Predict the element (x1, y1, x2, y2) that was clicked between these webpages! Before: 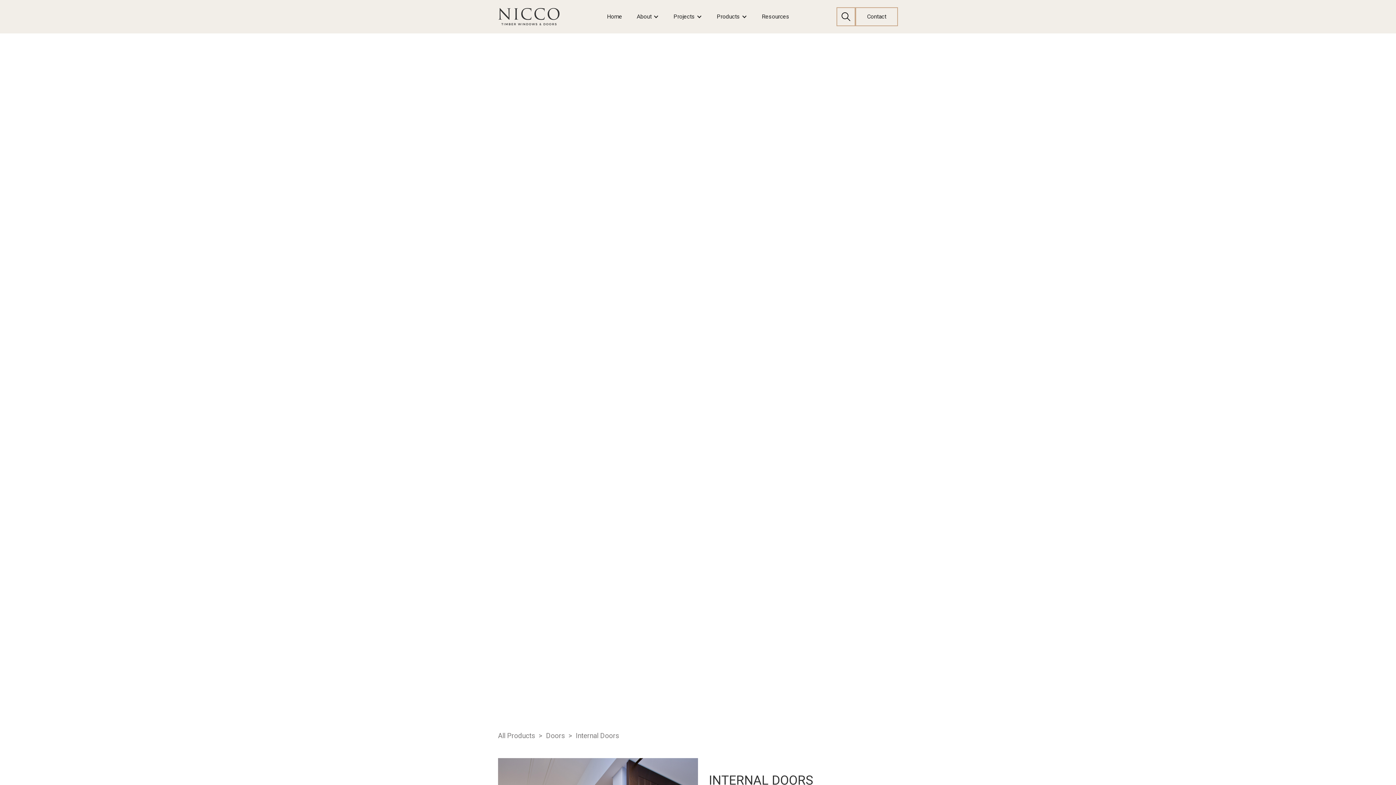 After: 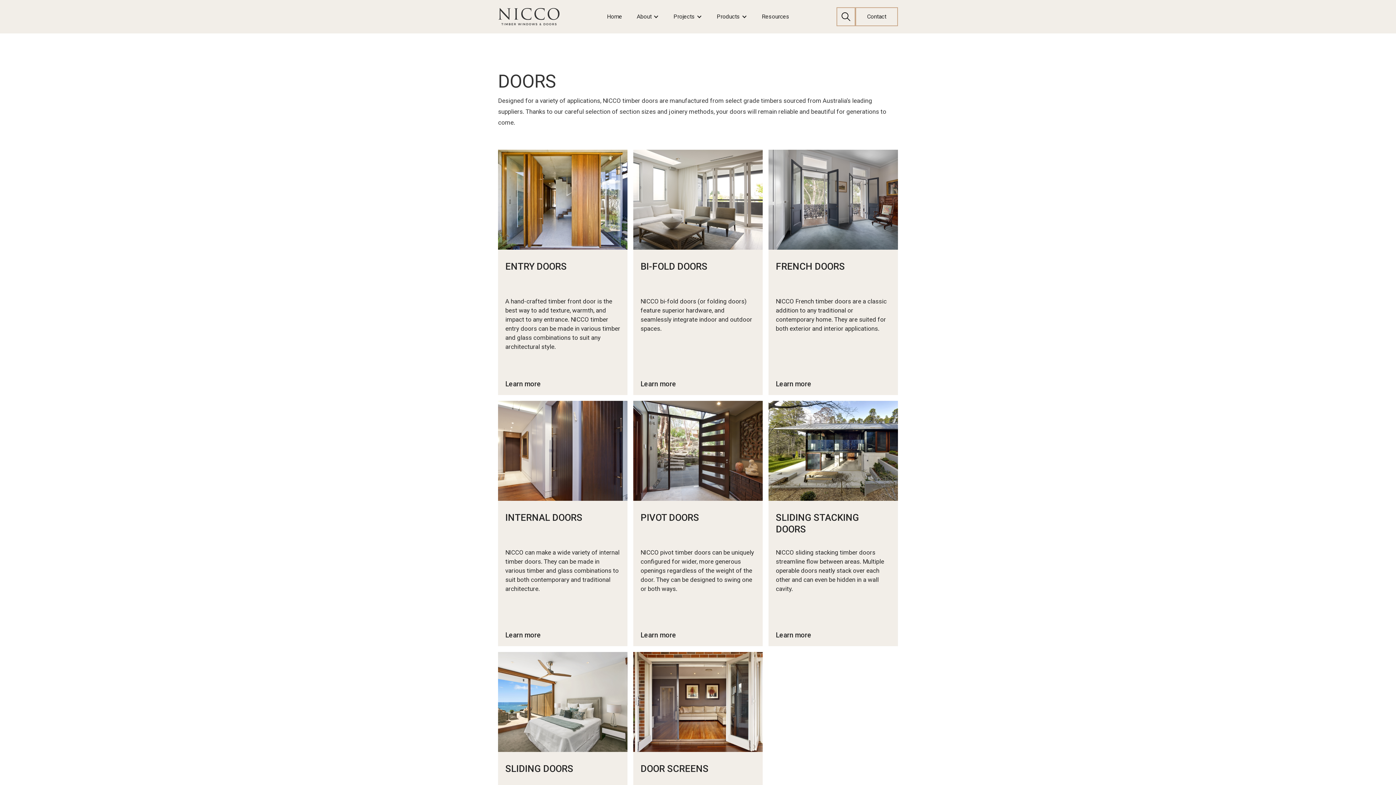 Action: bbox: (546, 732, 565, 740) label: Doors